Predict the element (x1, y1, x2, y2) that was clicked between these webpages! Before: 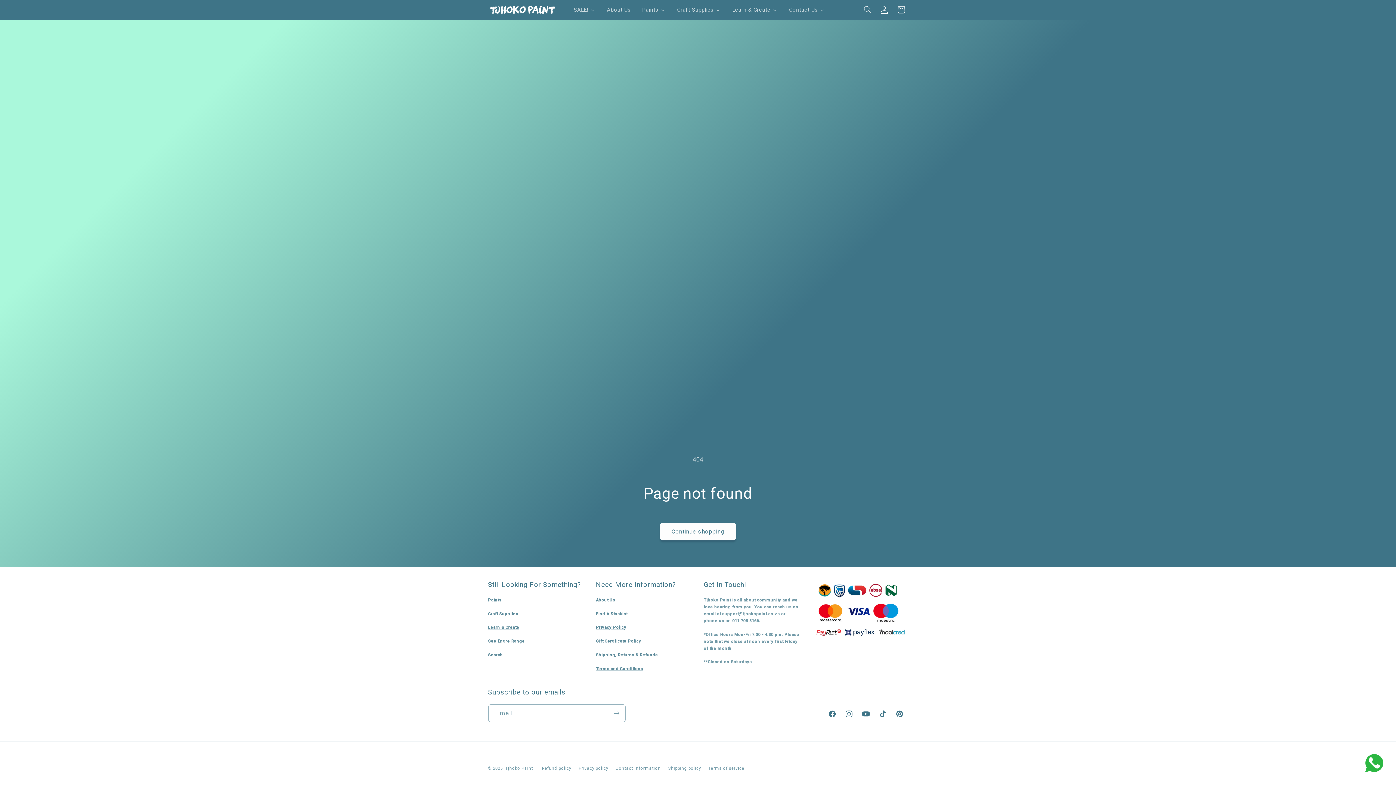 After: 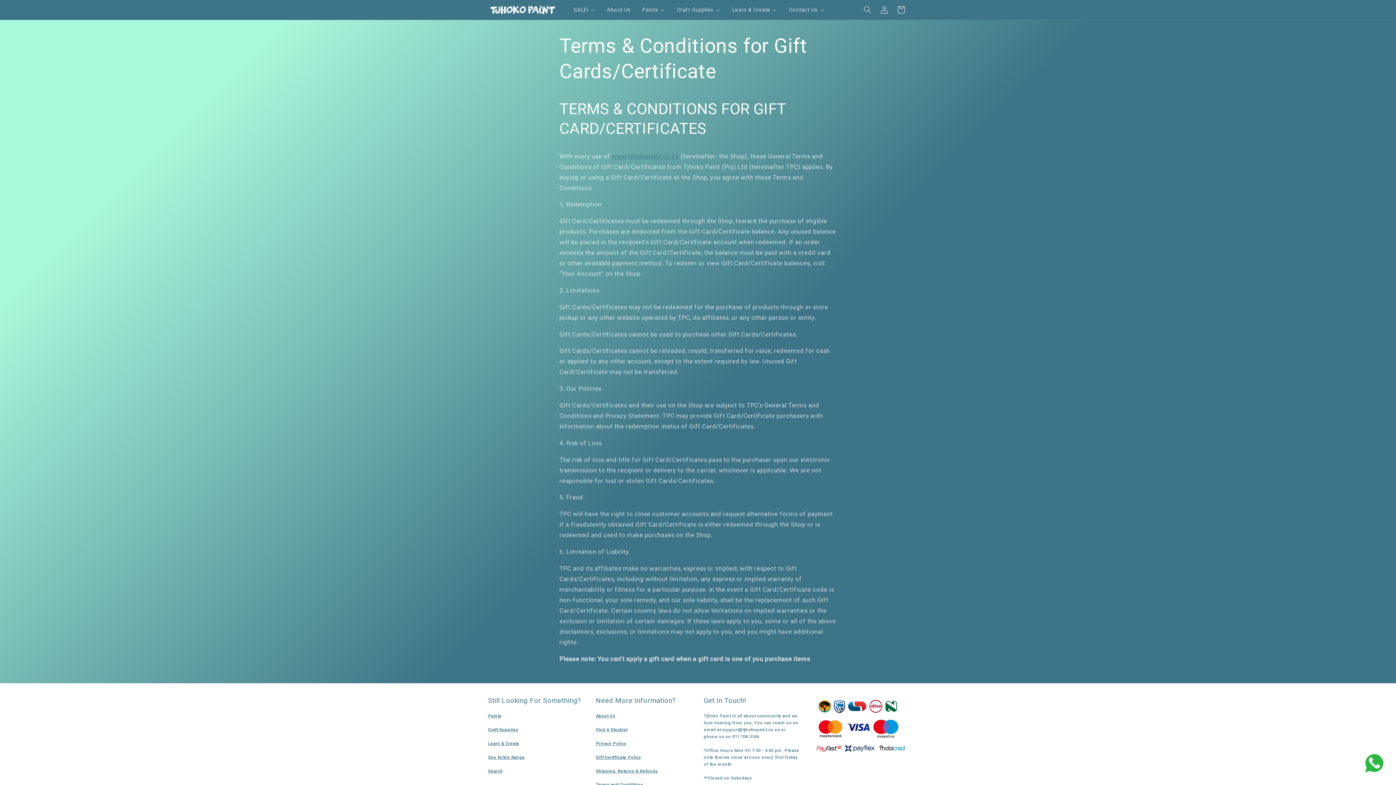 Action: bbox: (596, 639, 641, 644) label: Gift Certificate Policy